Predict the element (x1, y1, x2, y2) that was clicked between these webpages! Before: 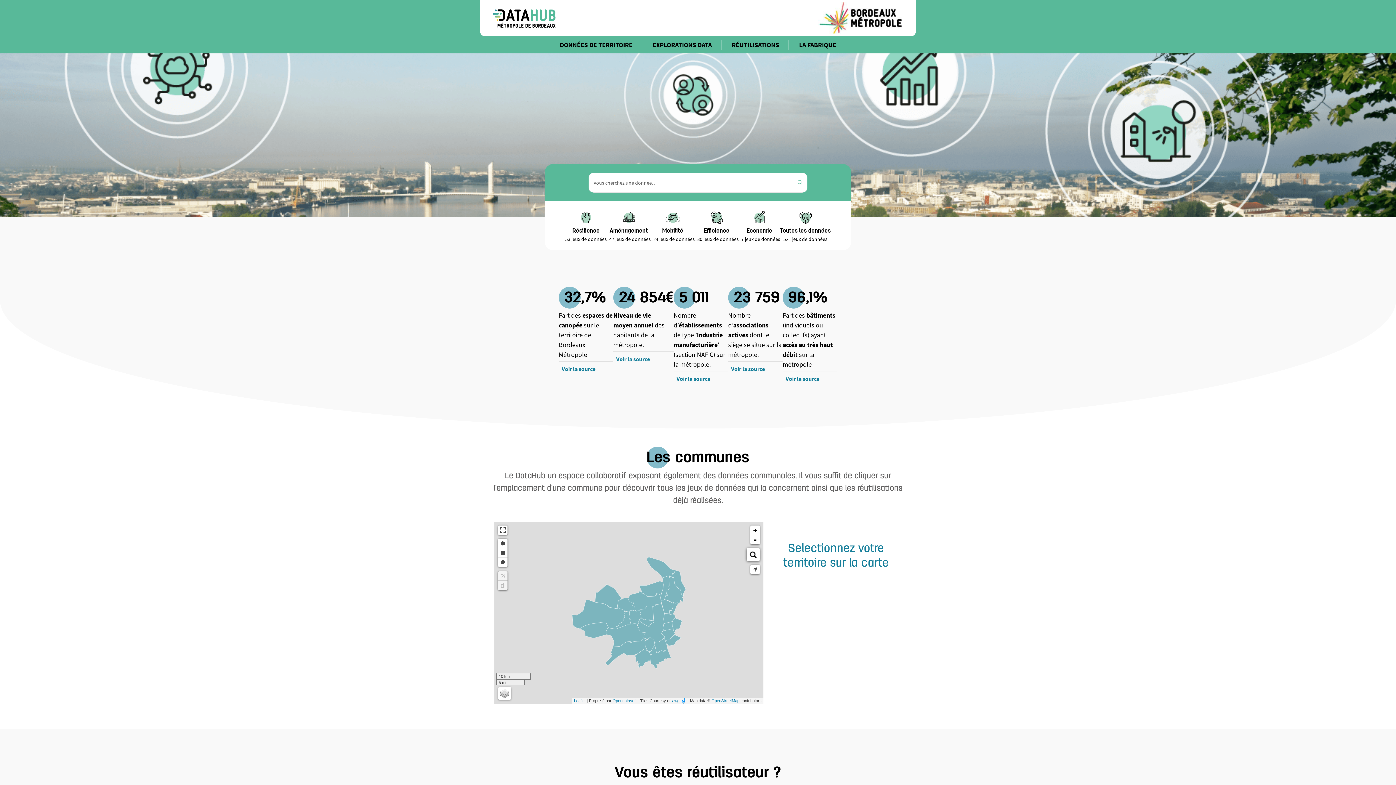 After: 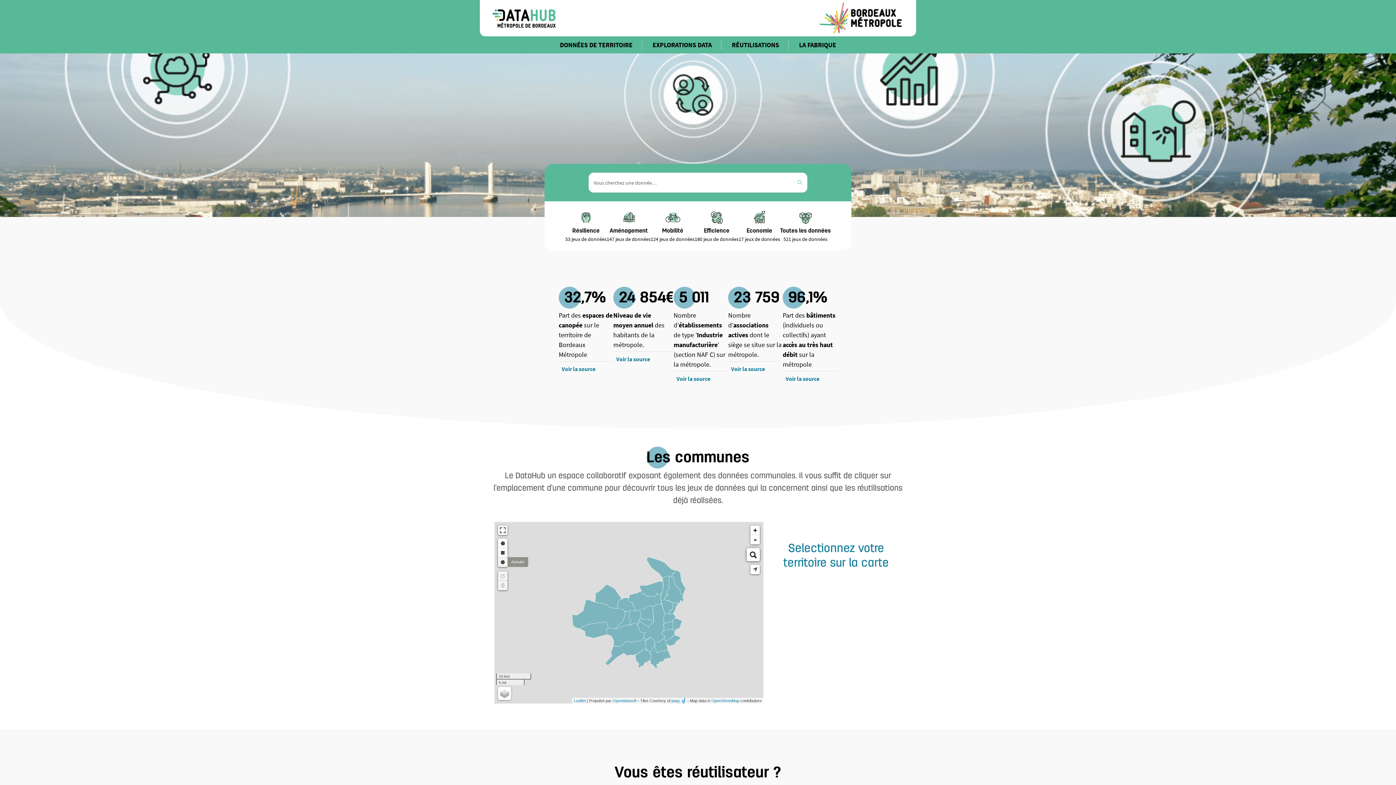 Action: label: Dessiner un cercle pour filtrer bbox: (498, 557, 507, 567)